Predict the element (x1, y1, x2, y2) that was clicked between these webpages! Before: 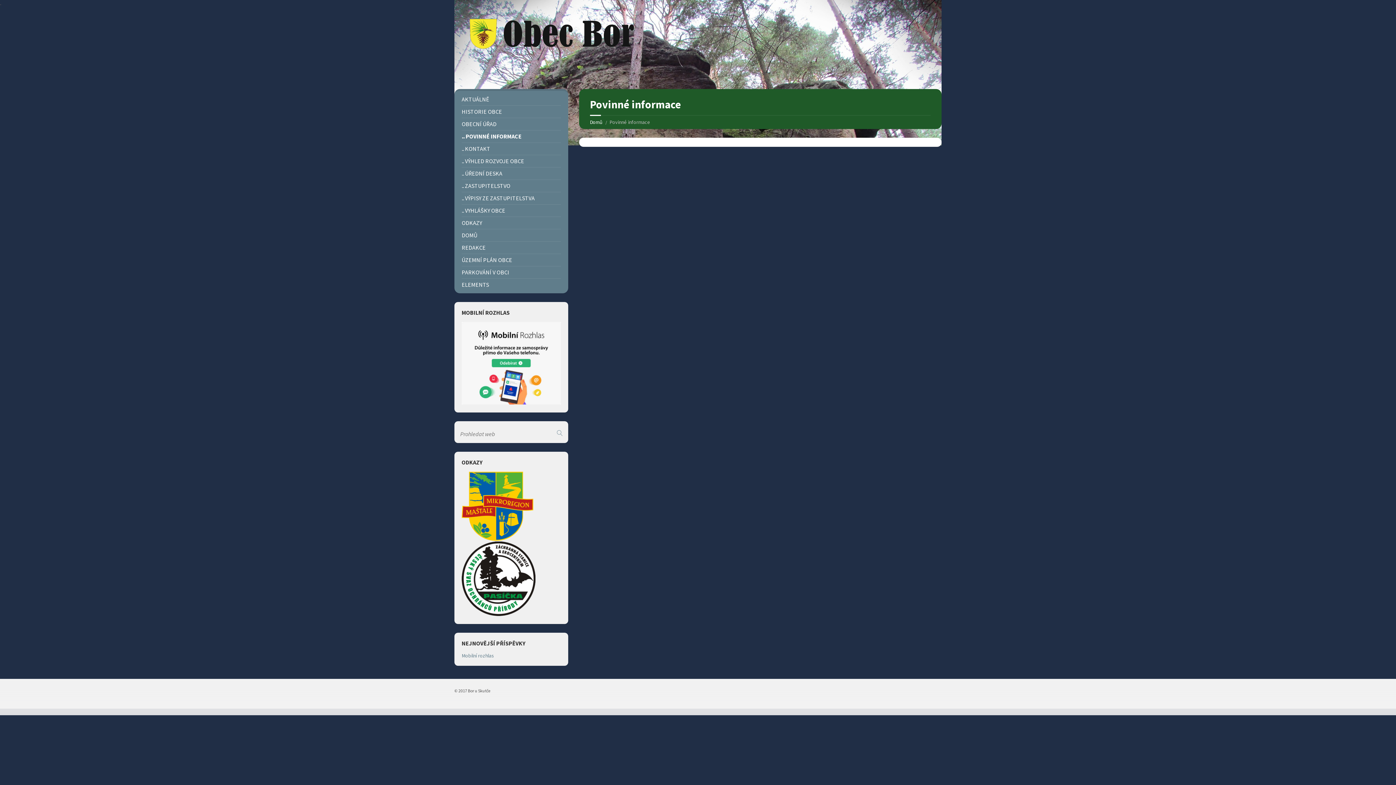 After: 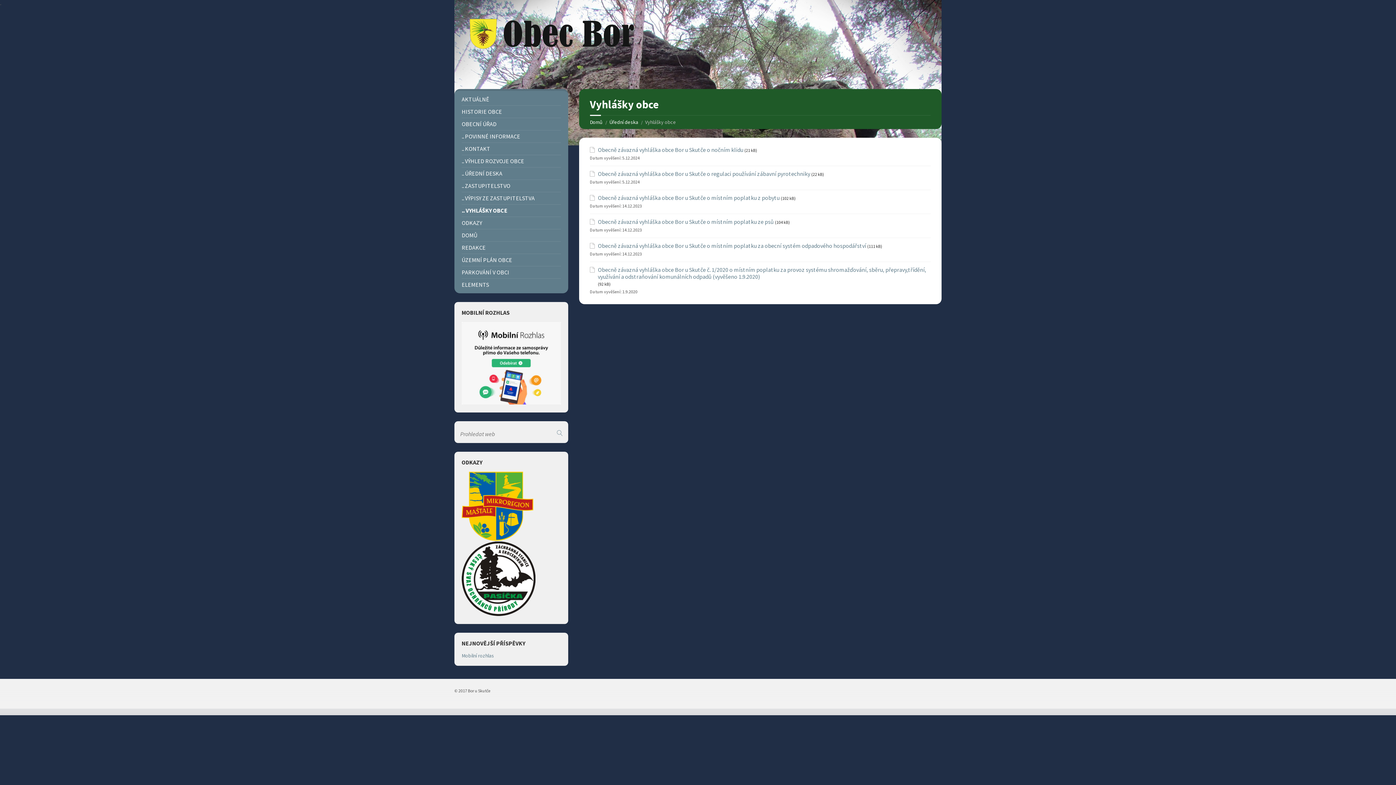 Action: bbox: (461, 204, 560, 216) label: .. VYHLÁŠKY OBCE